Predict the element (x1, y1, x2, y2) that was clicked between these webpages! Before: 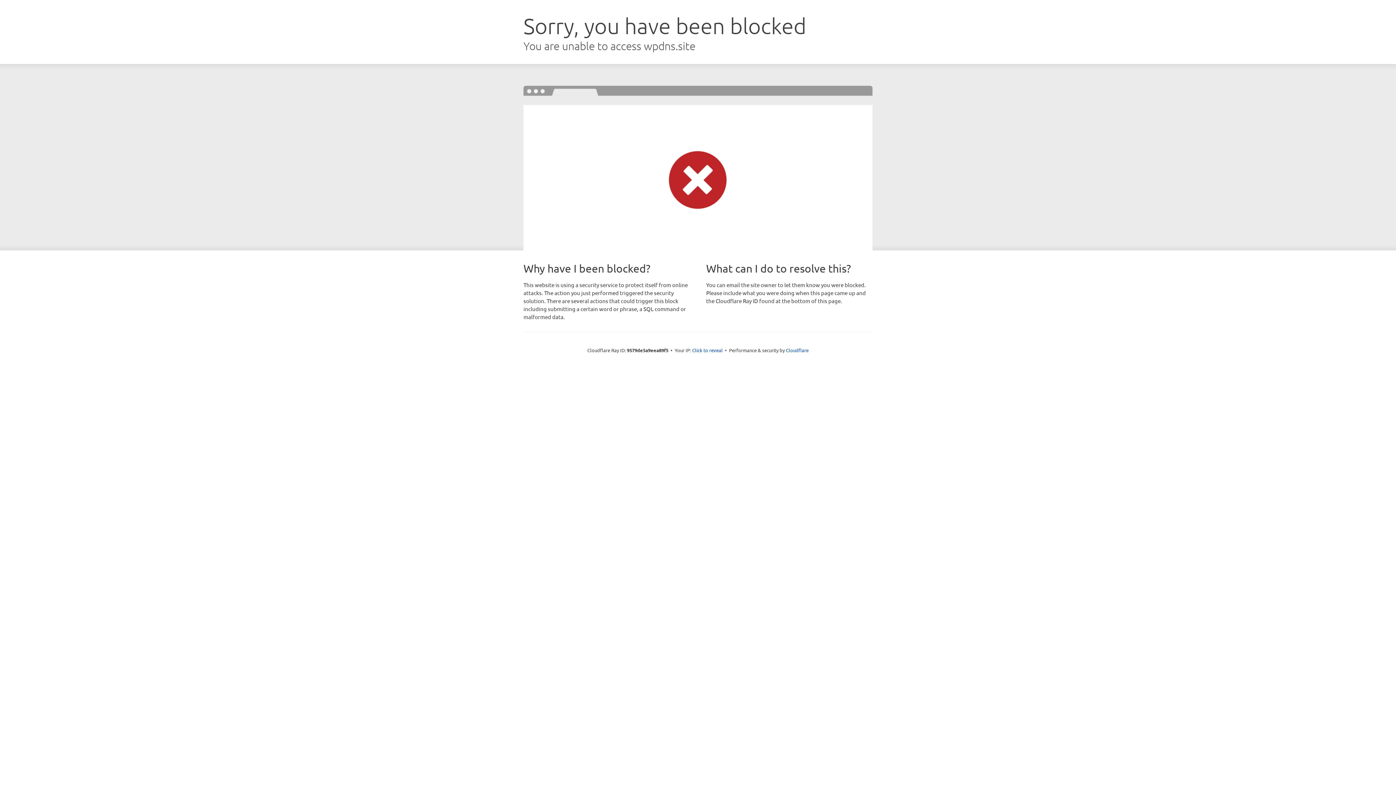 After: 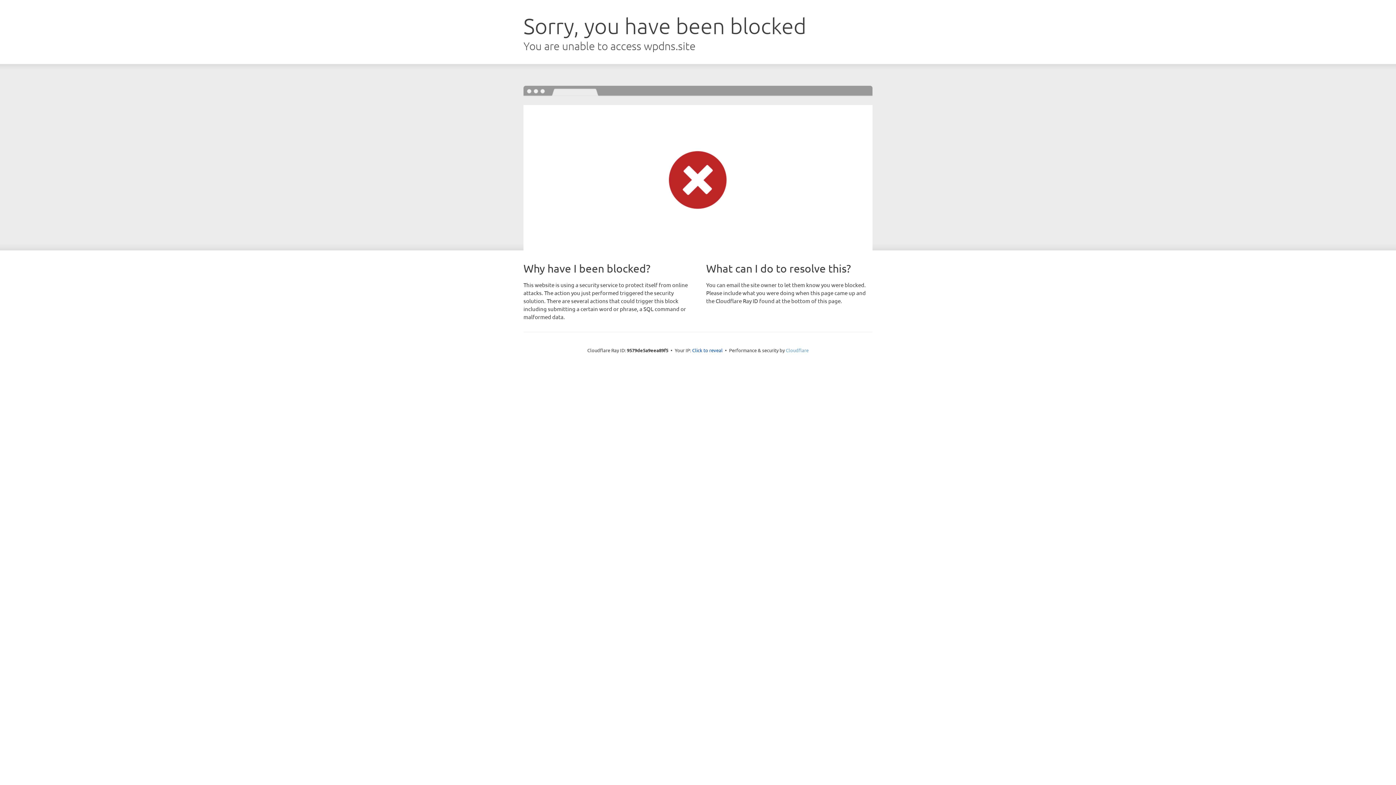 Action: label: Cloudflare bbox: (786, 347, 808, 353)